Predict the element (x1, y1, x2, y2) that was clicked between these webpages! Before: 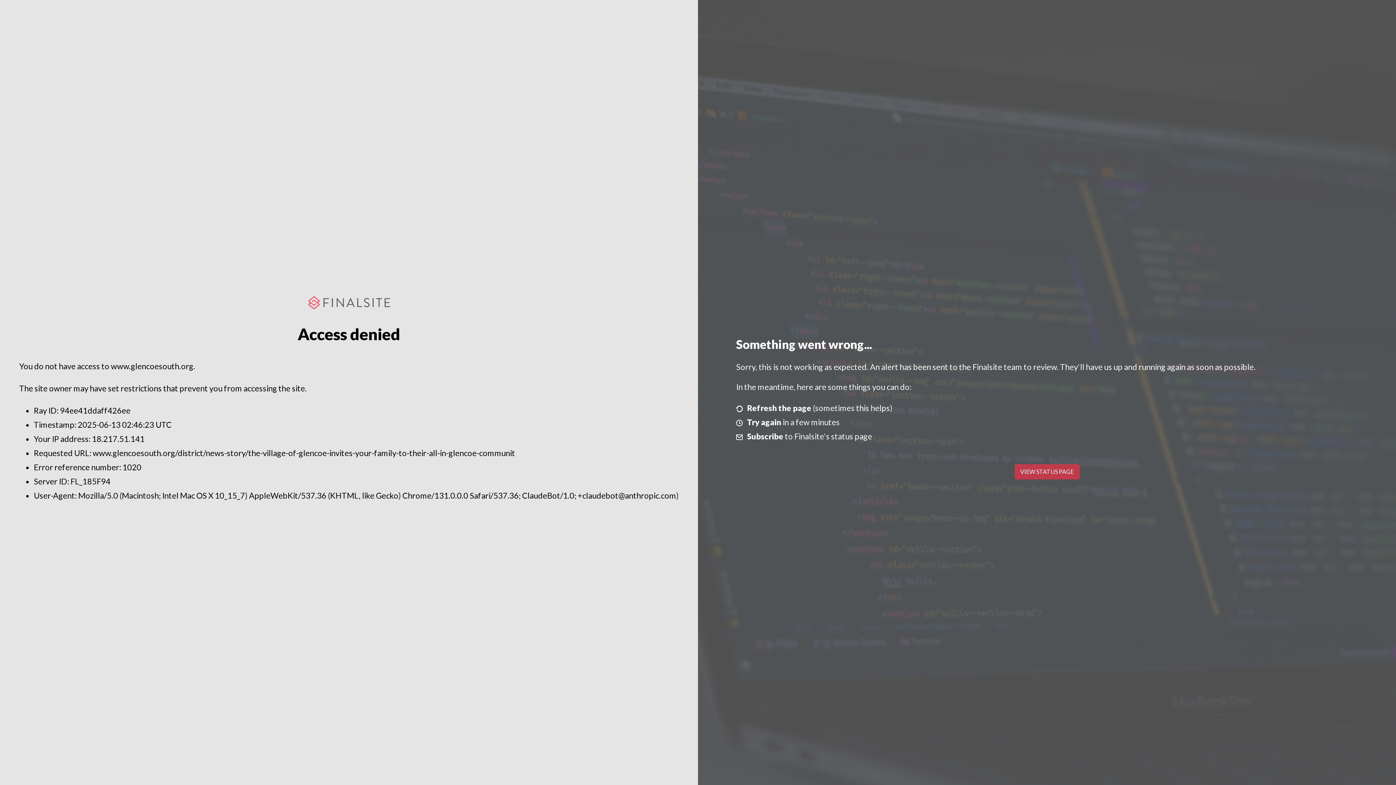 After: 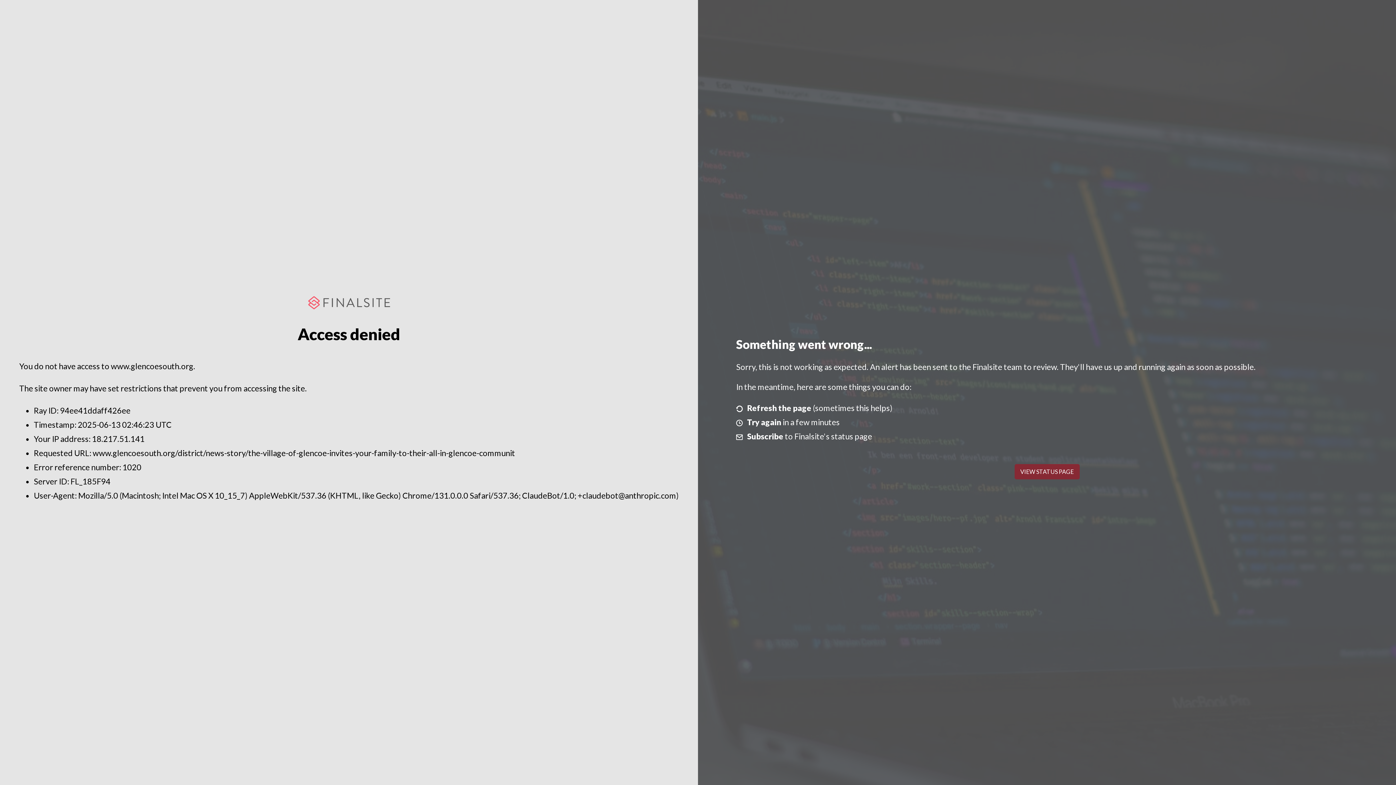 Action: bbox: (1014, 464, 1079, 479) label: VIEW STATUS PAGE